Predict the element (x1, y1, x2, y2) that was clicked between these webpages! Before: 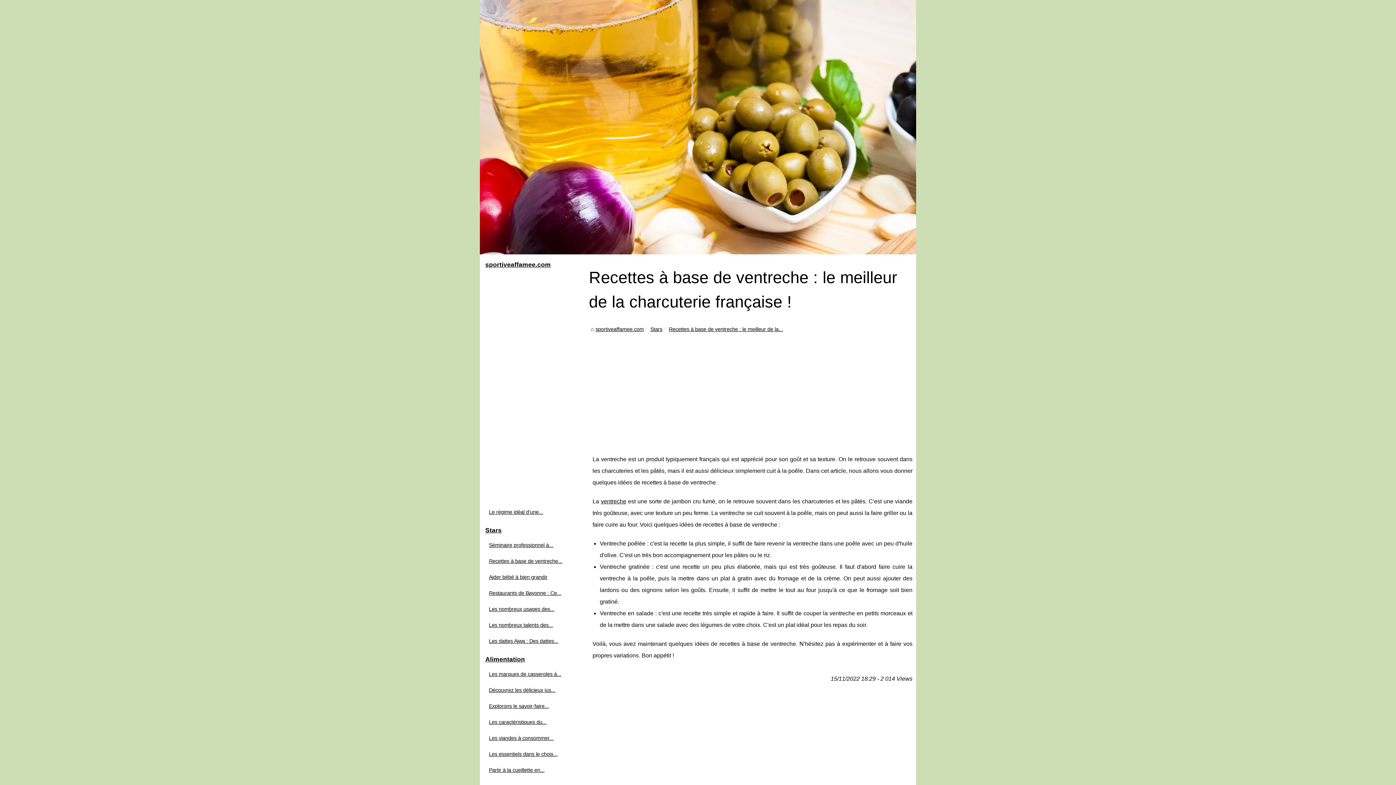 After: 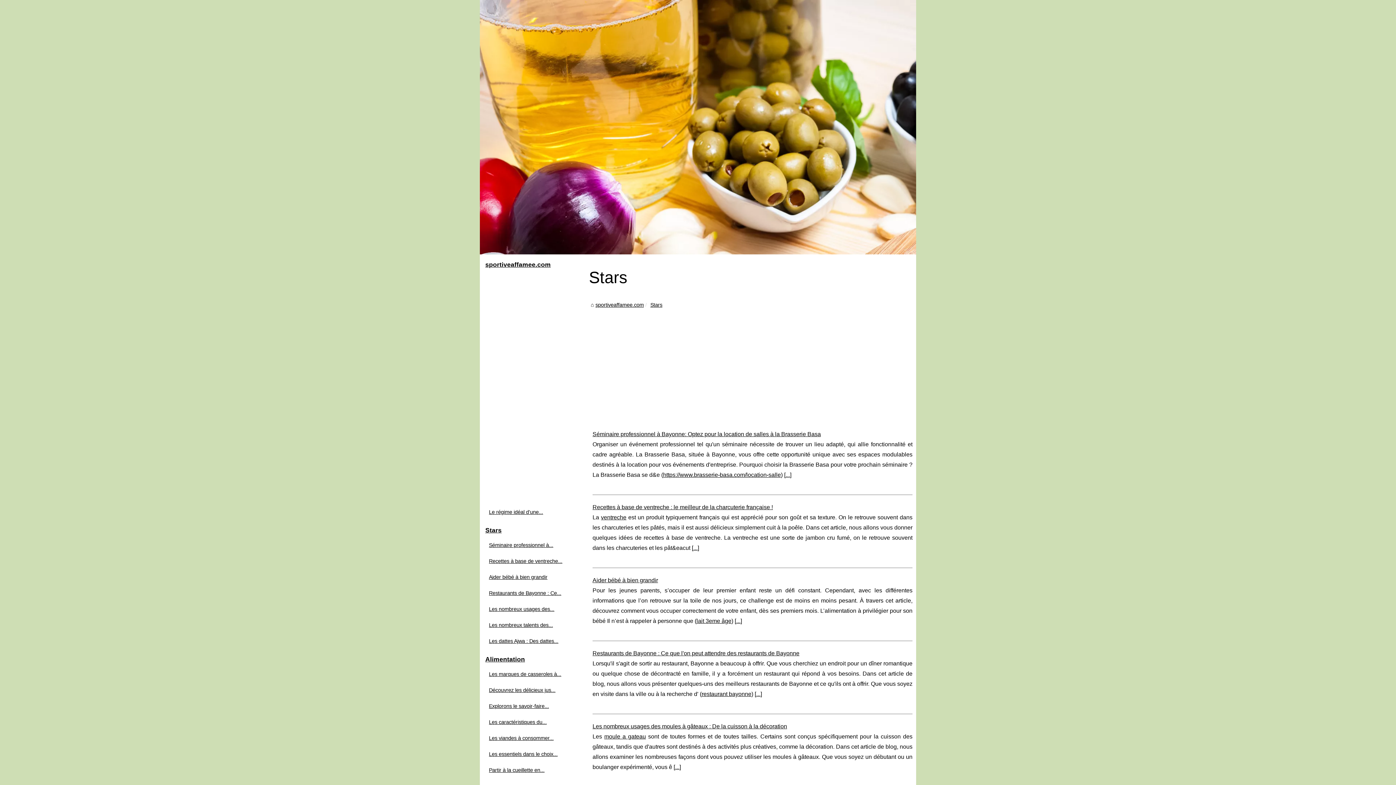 Action: bbox: (483, 524, 585, 537) label: Stars